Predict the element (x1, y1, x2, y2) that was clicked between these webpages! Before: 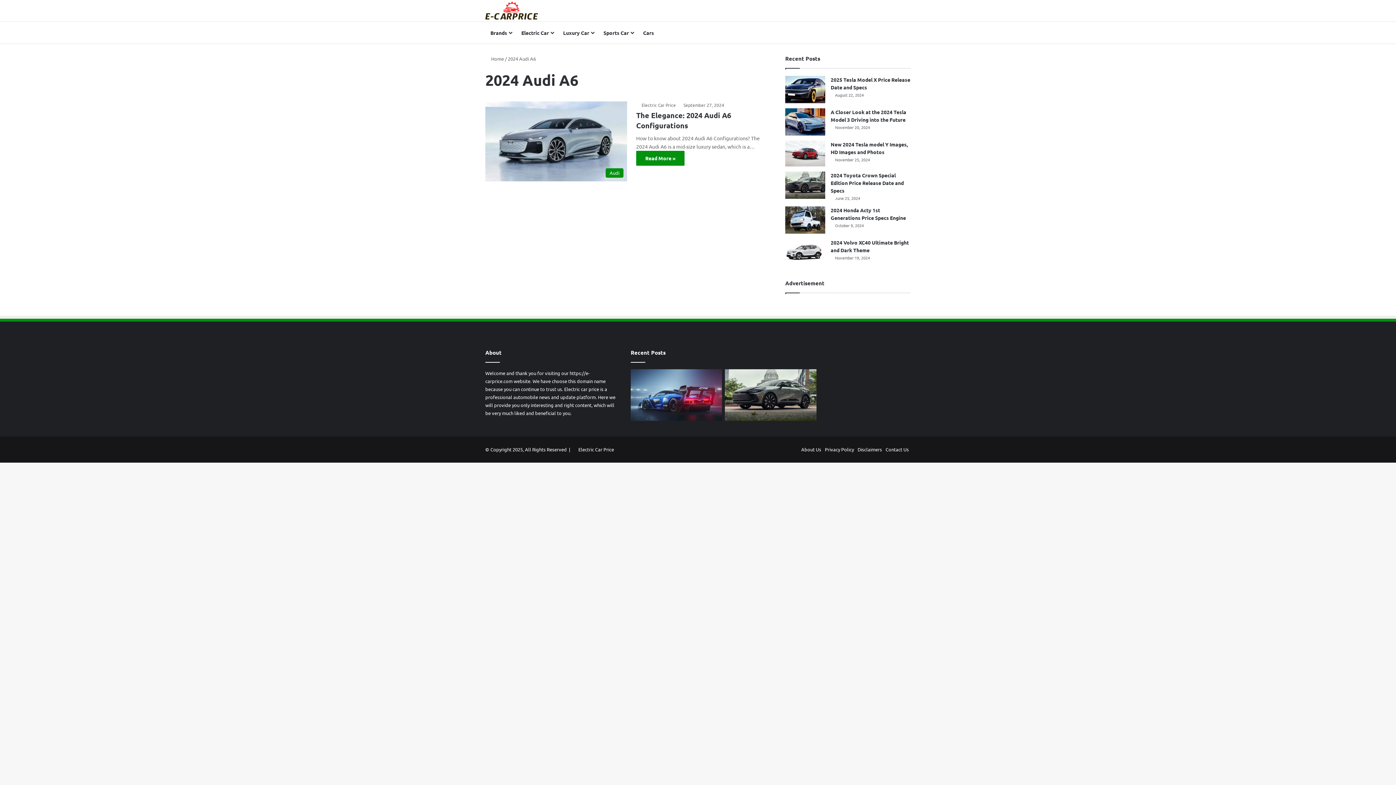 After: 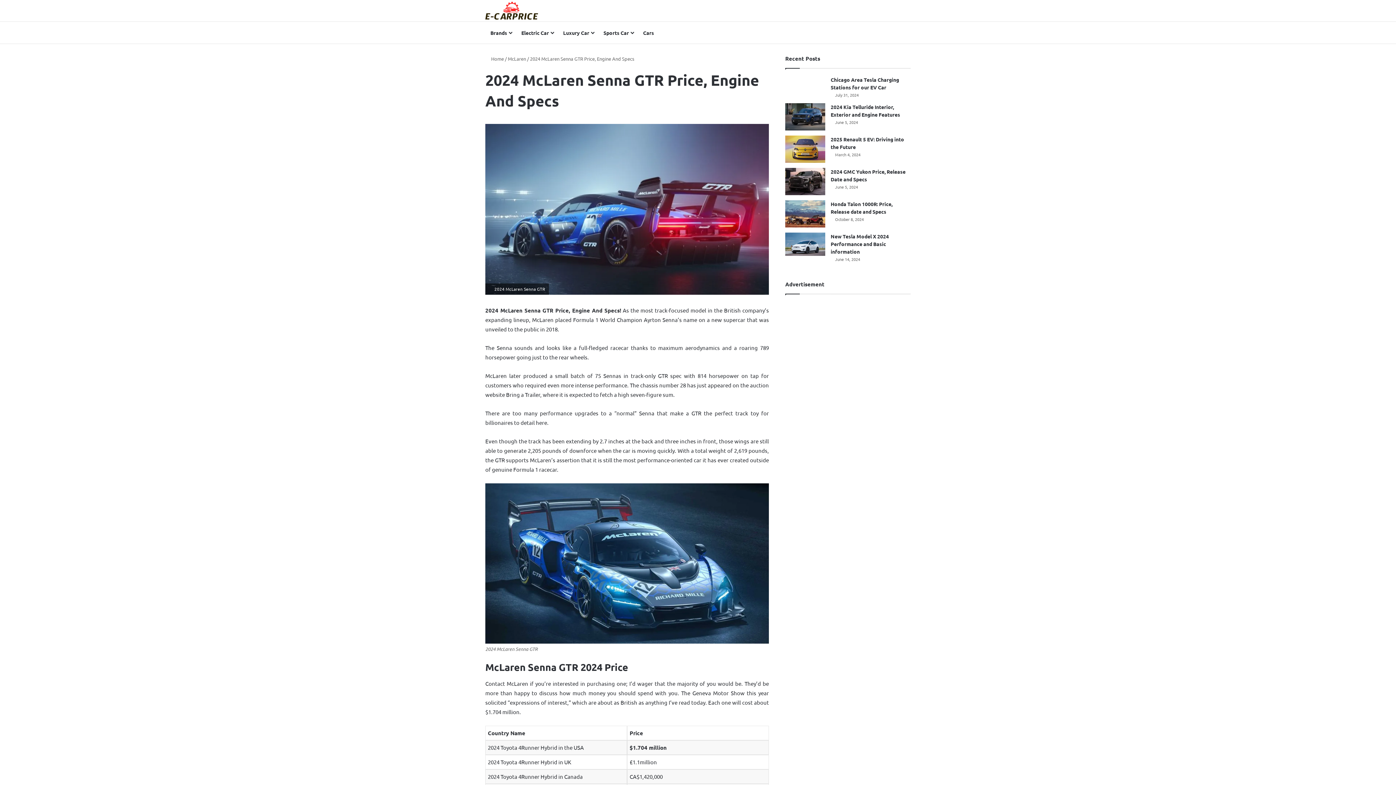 Action: bbox: (630, 369, 722, 420) label: 2024 McLaren Senna GTR Price, Engine And Specs